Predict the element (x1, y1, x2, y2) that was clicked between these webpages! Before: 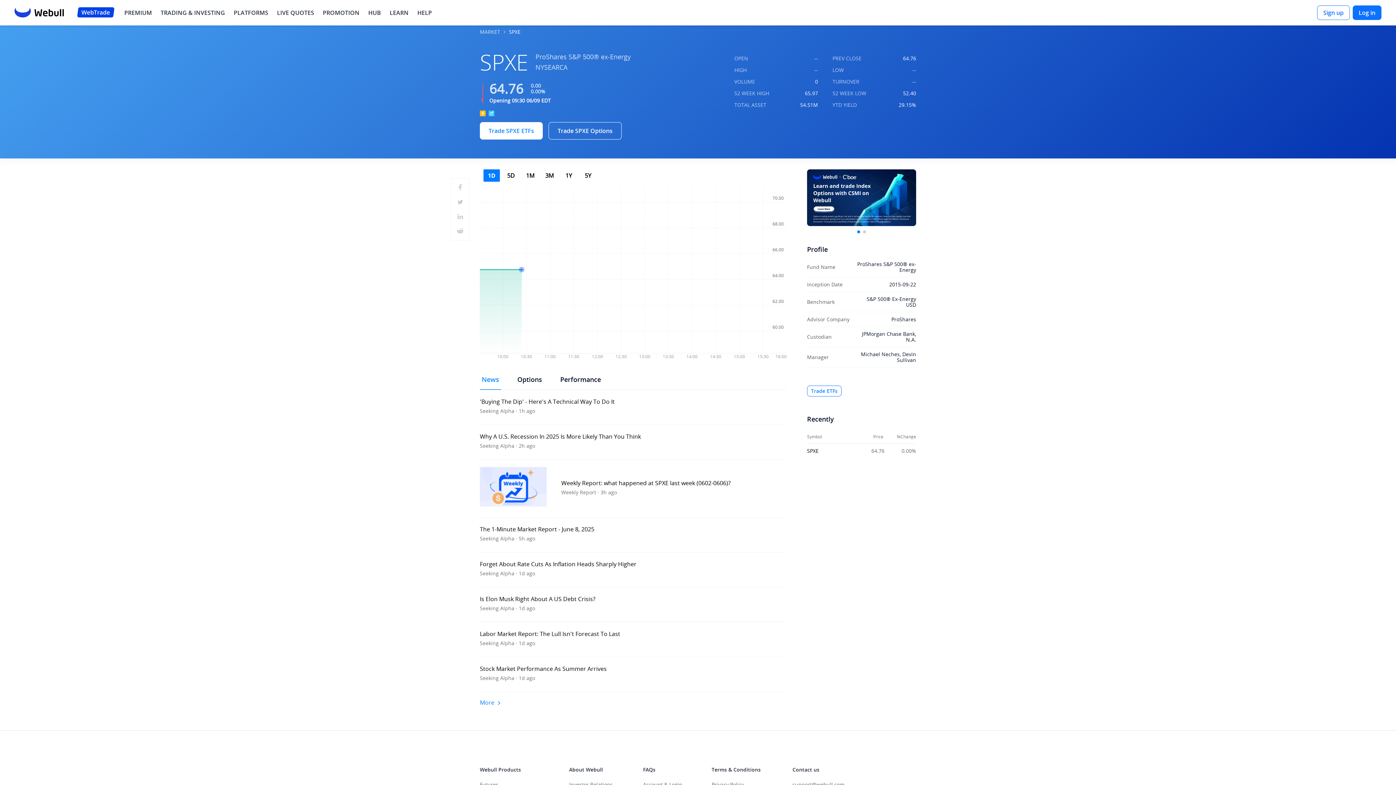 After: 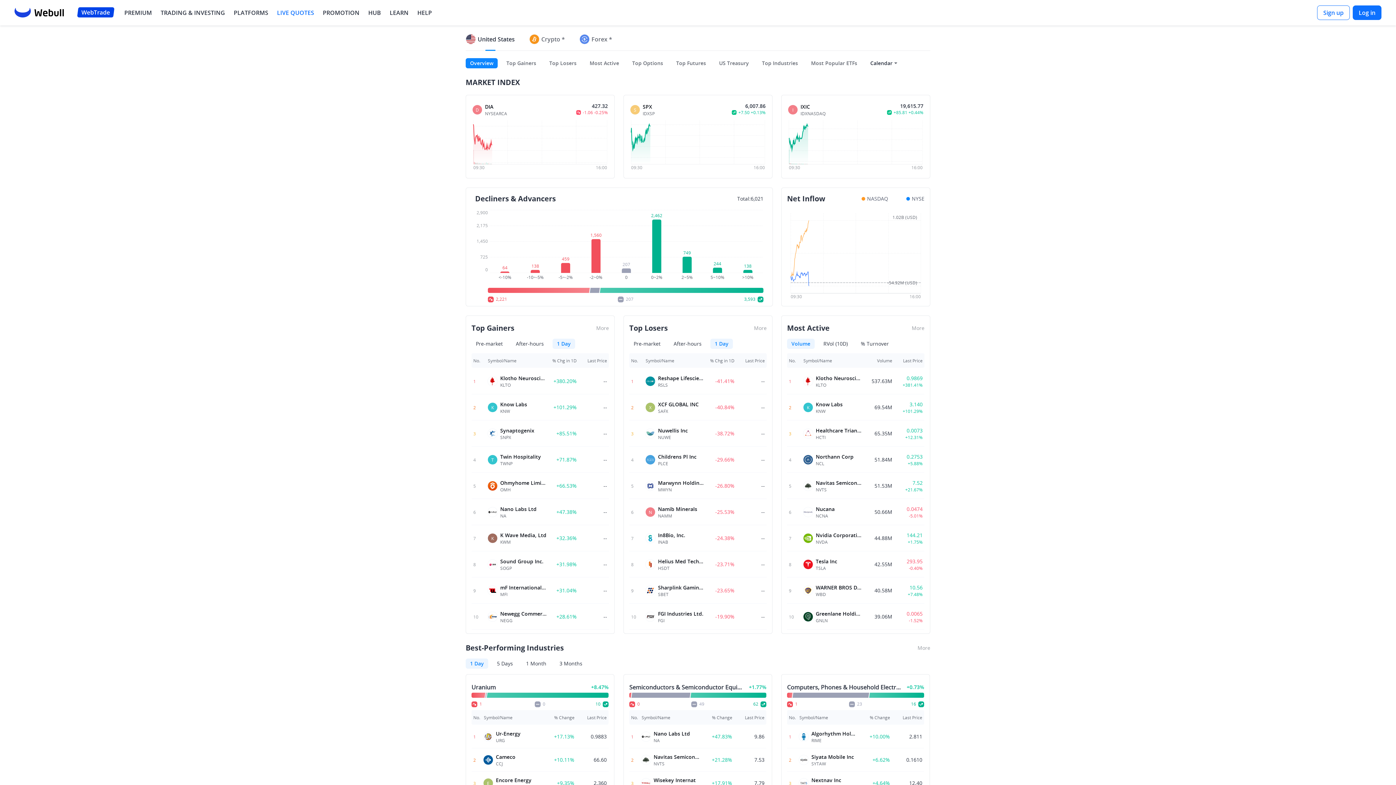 Action: bbox: (480, 29, 500, 36) label: MARKET